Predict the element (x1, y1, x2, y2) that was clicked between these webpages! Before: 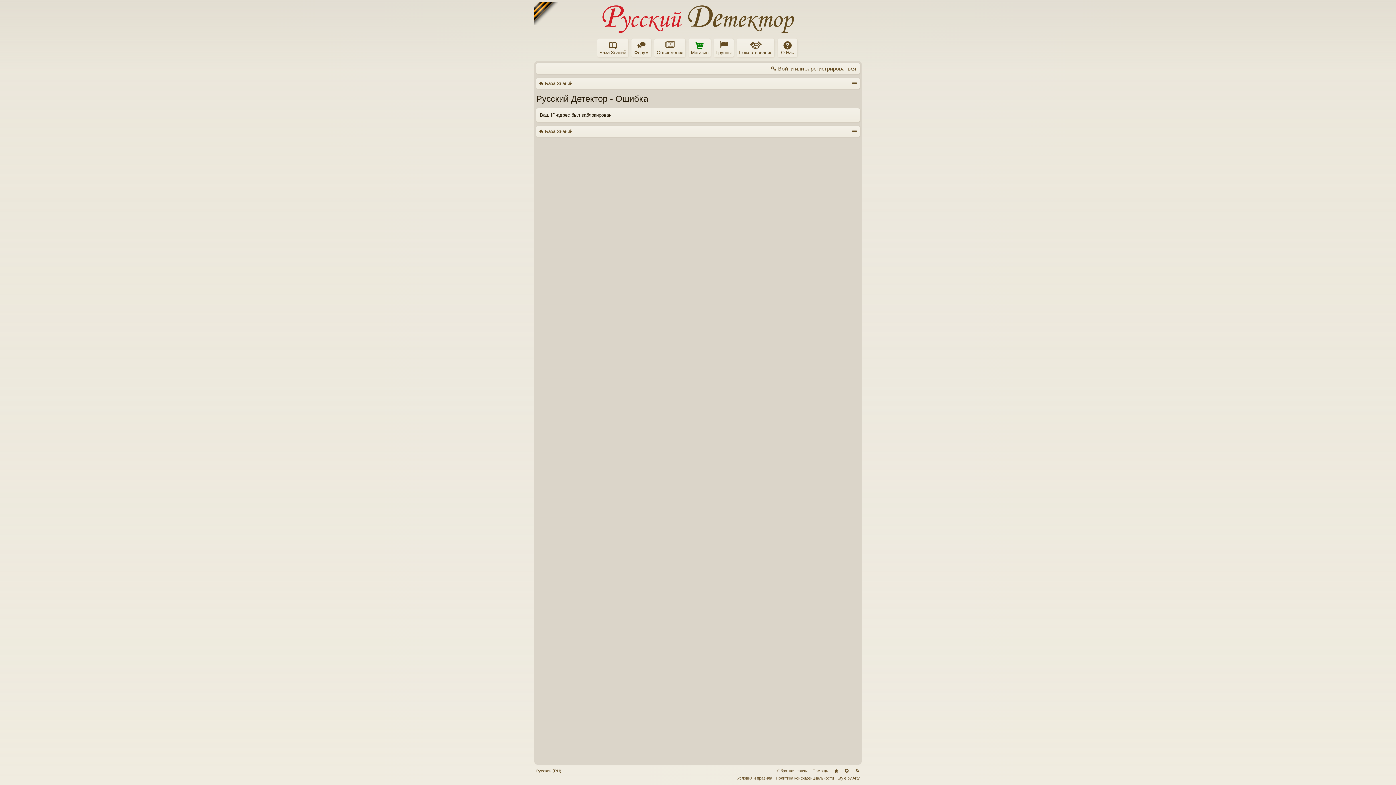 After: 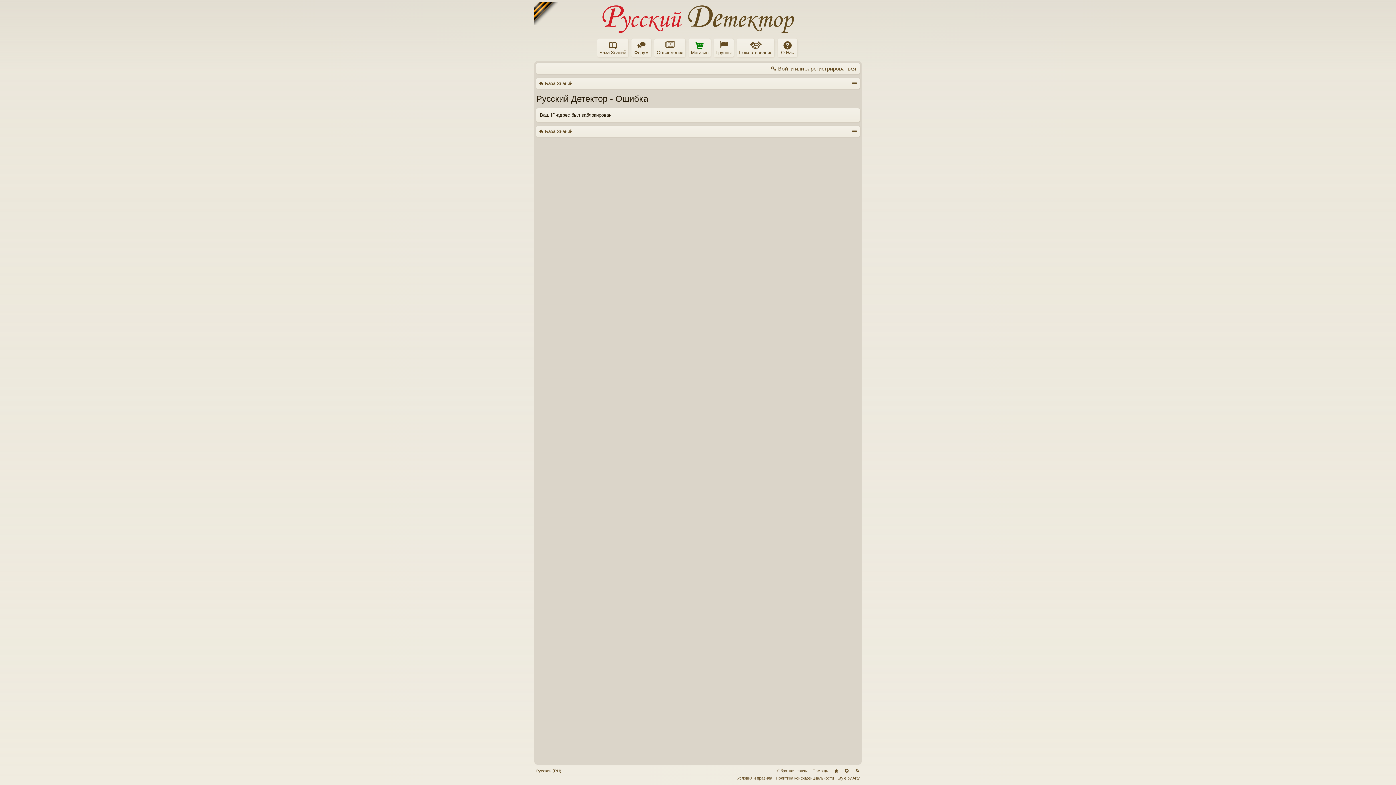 Action: bbox: (810, 766, 830, 776) label: Помощь